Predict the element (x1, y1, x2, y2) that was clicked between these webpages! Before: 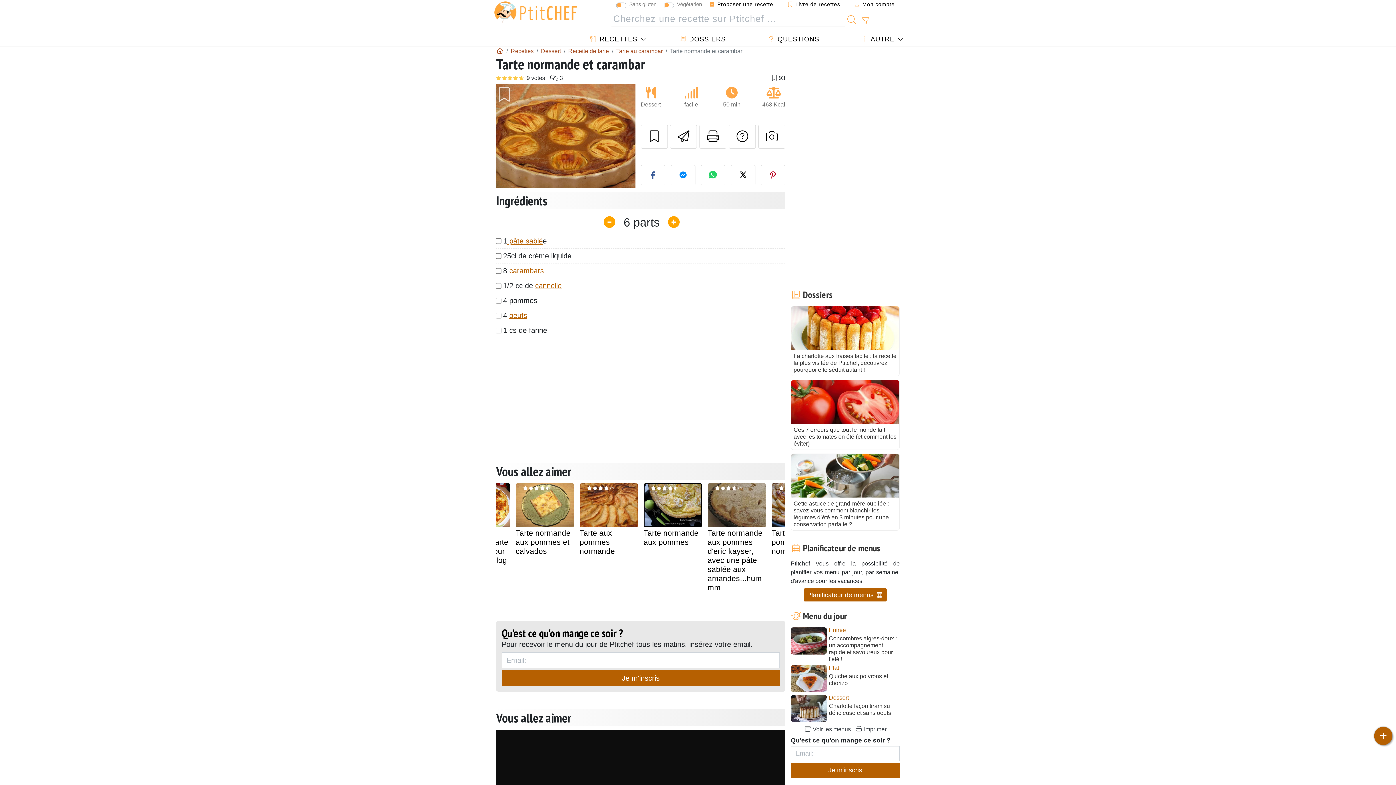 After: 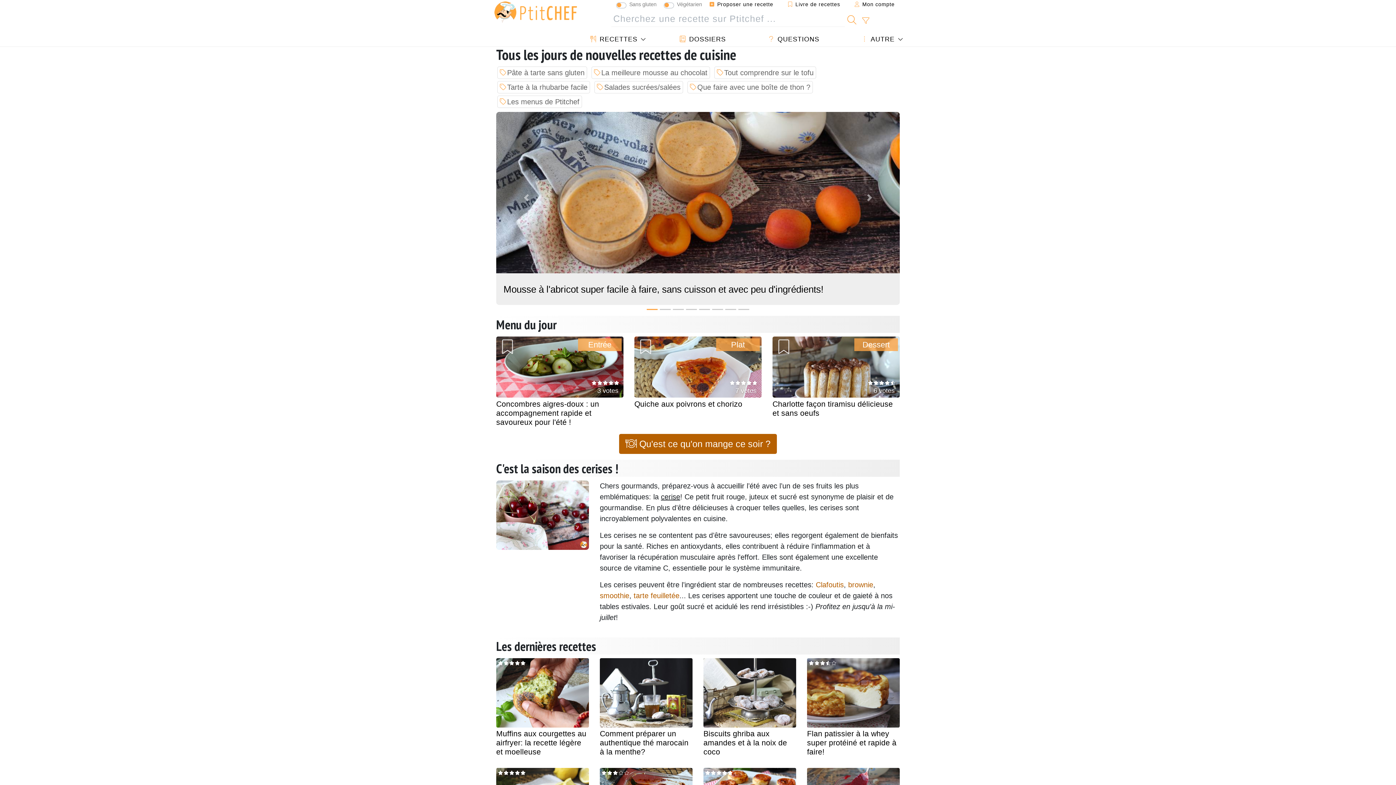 Action: bbox: (494, 0, 582, 23)